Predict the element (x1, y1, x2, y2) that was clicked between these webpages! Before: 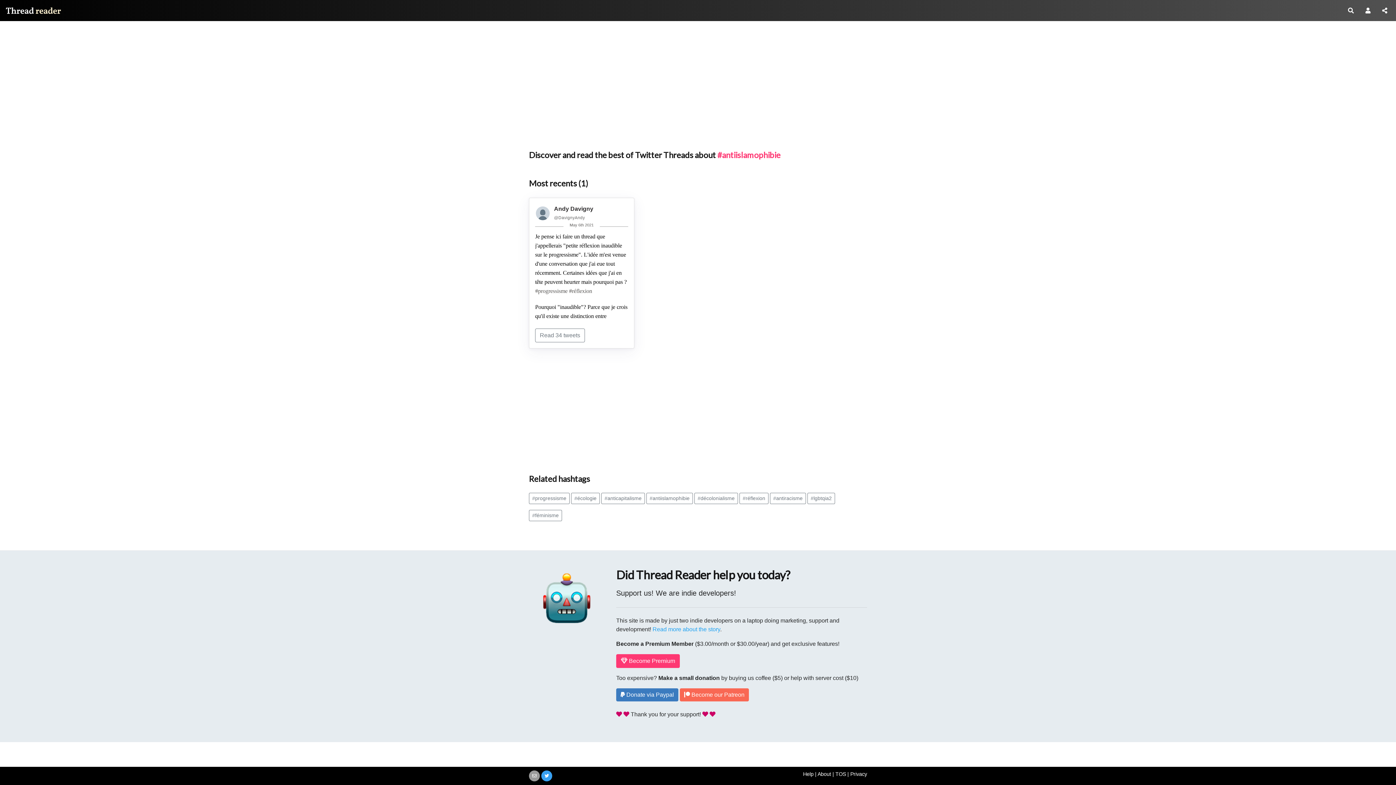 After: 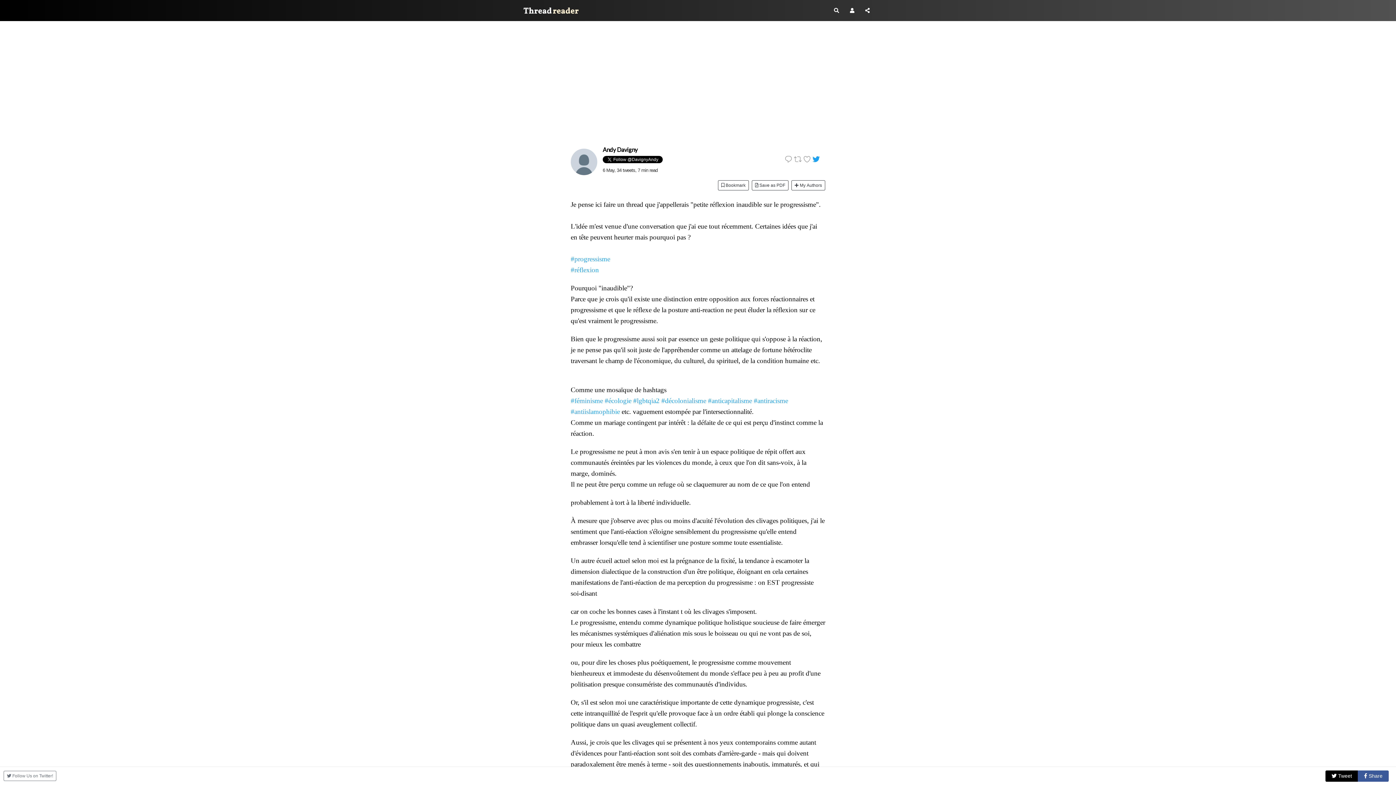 Action: bbox: (569, 287, 592, 294) label: #réflexion